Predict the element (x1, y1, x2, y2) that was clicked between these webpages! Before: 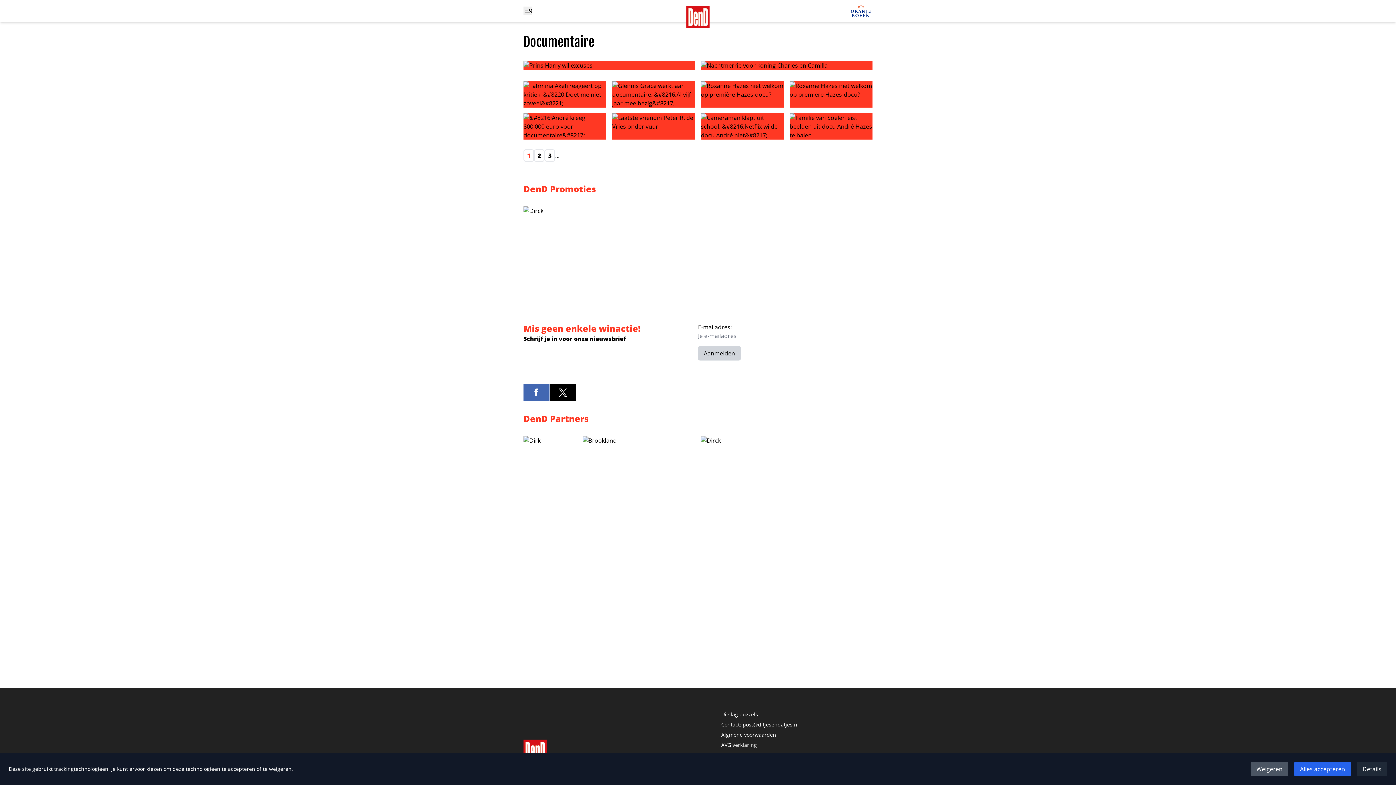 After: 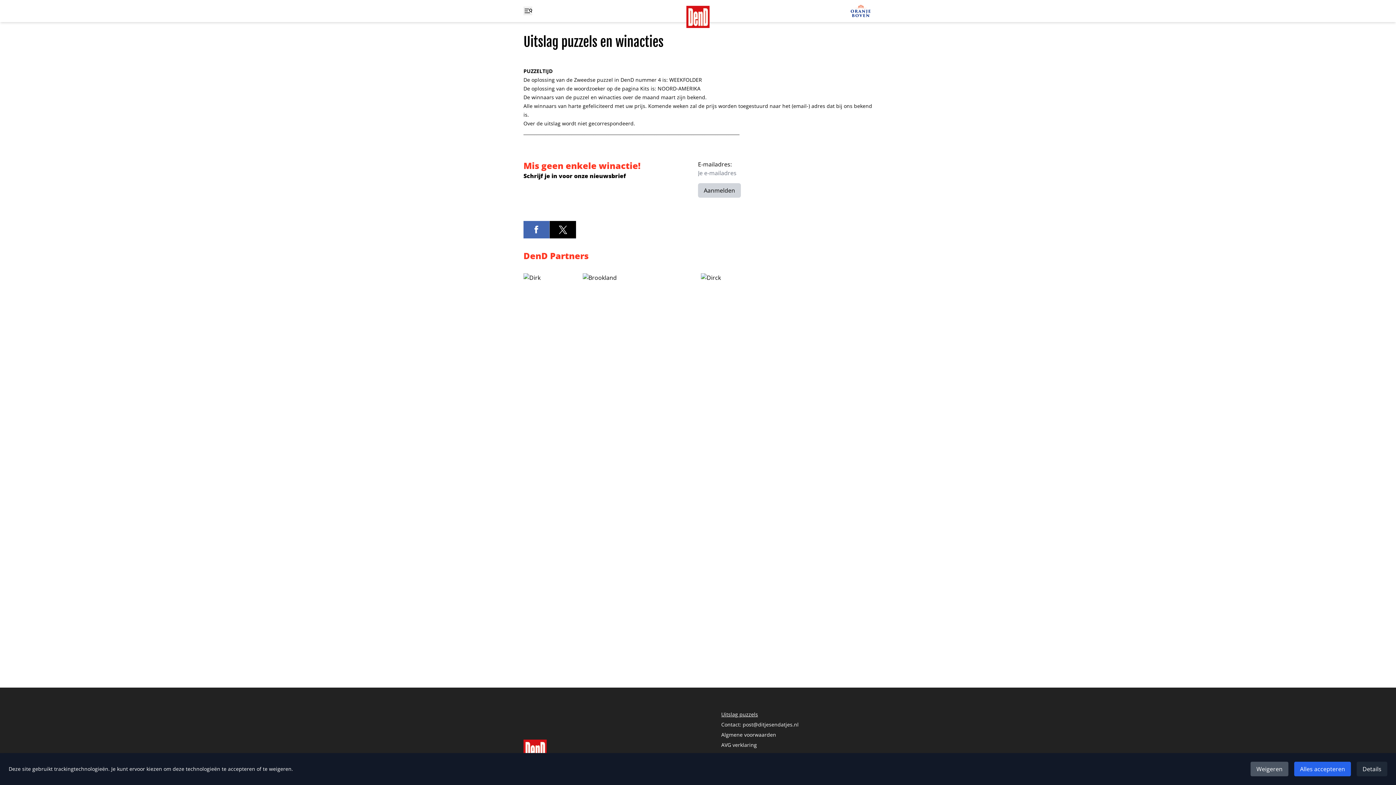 Action: label: Uitslag puzzels bbox: (721, 711, 758, 718)